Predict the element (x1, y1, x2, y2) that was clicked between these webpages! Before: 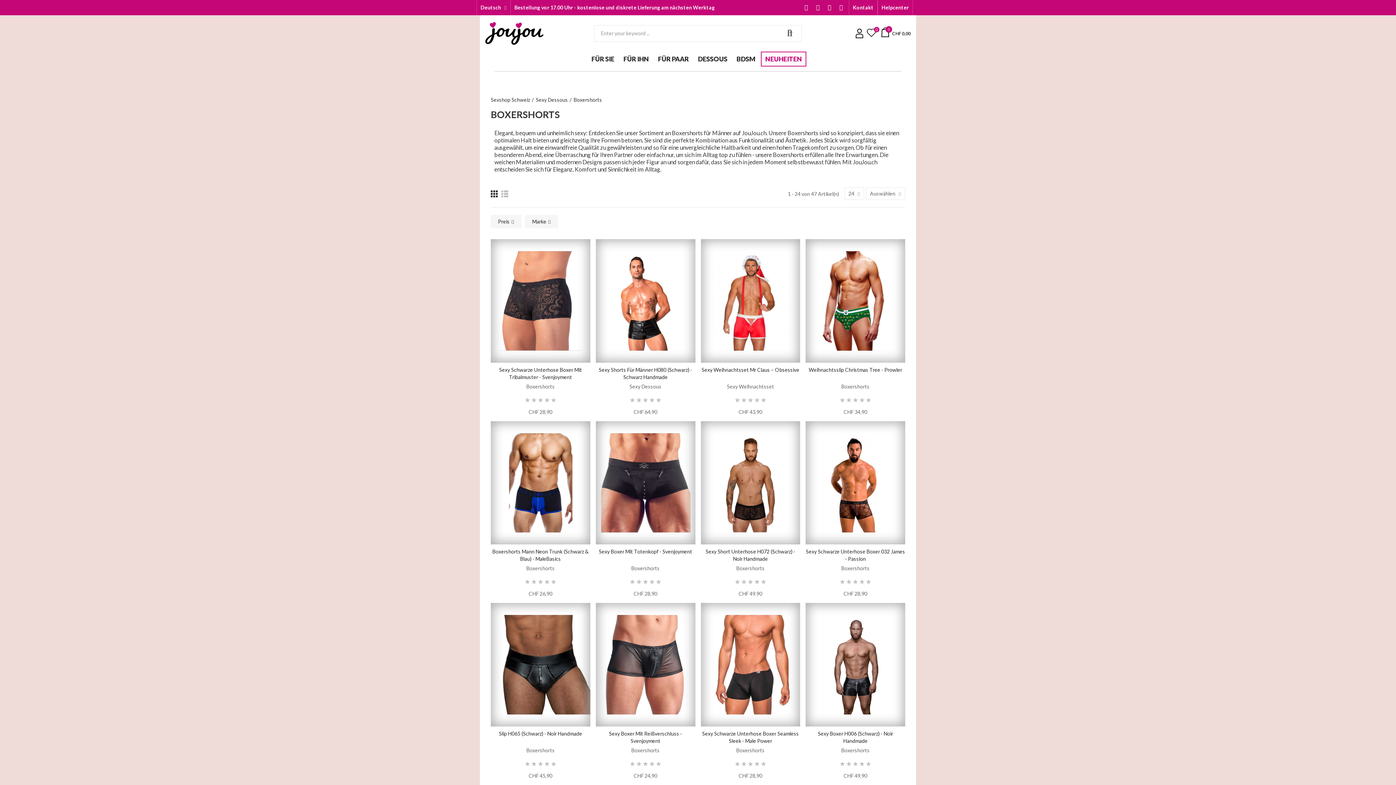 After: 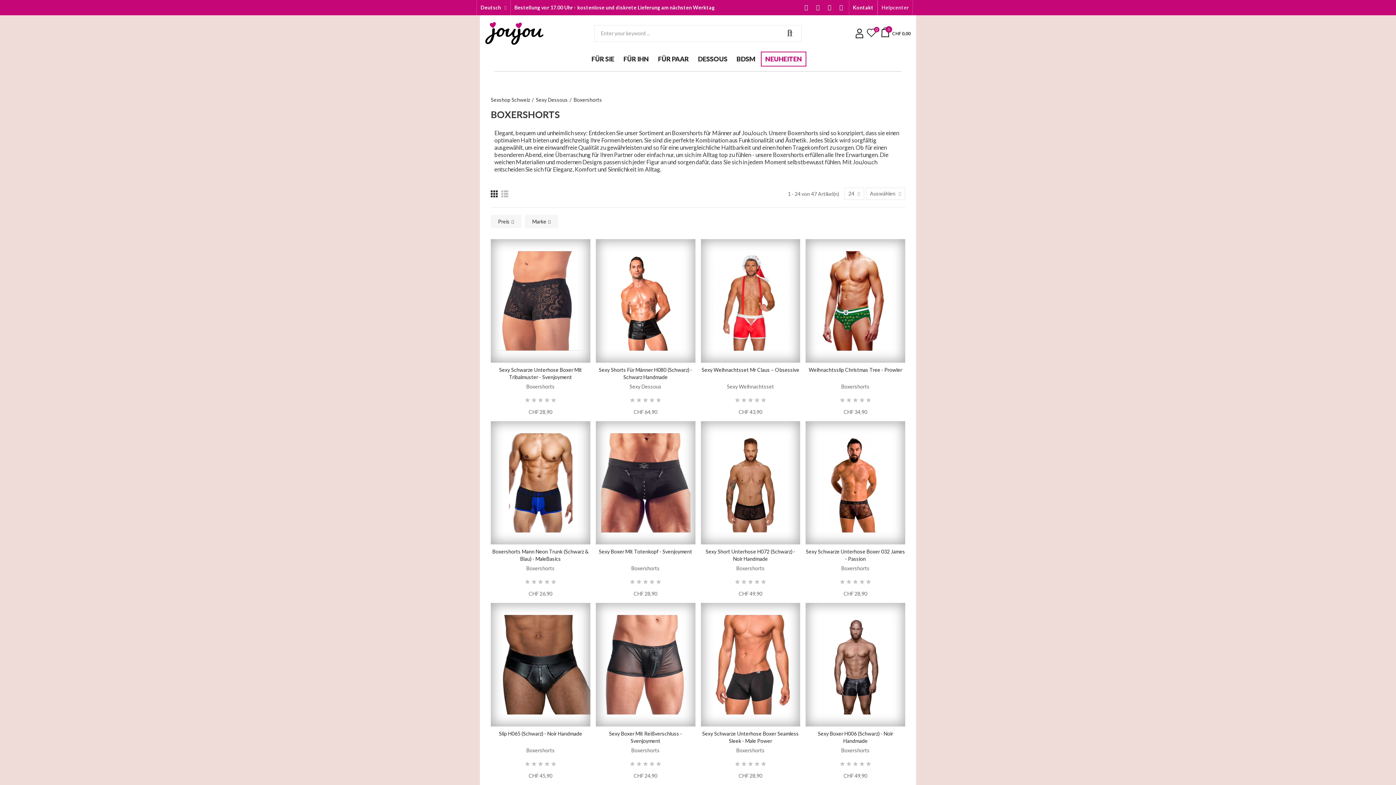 Action: bbox: (877, 0, 913, 15) label: Helpcenter